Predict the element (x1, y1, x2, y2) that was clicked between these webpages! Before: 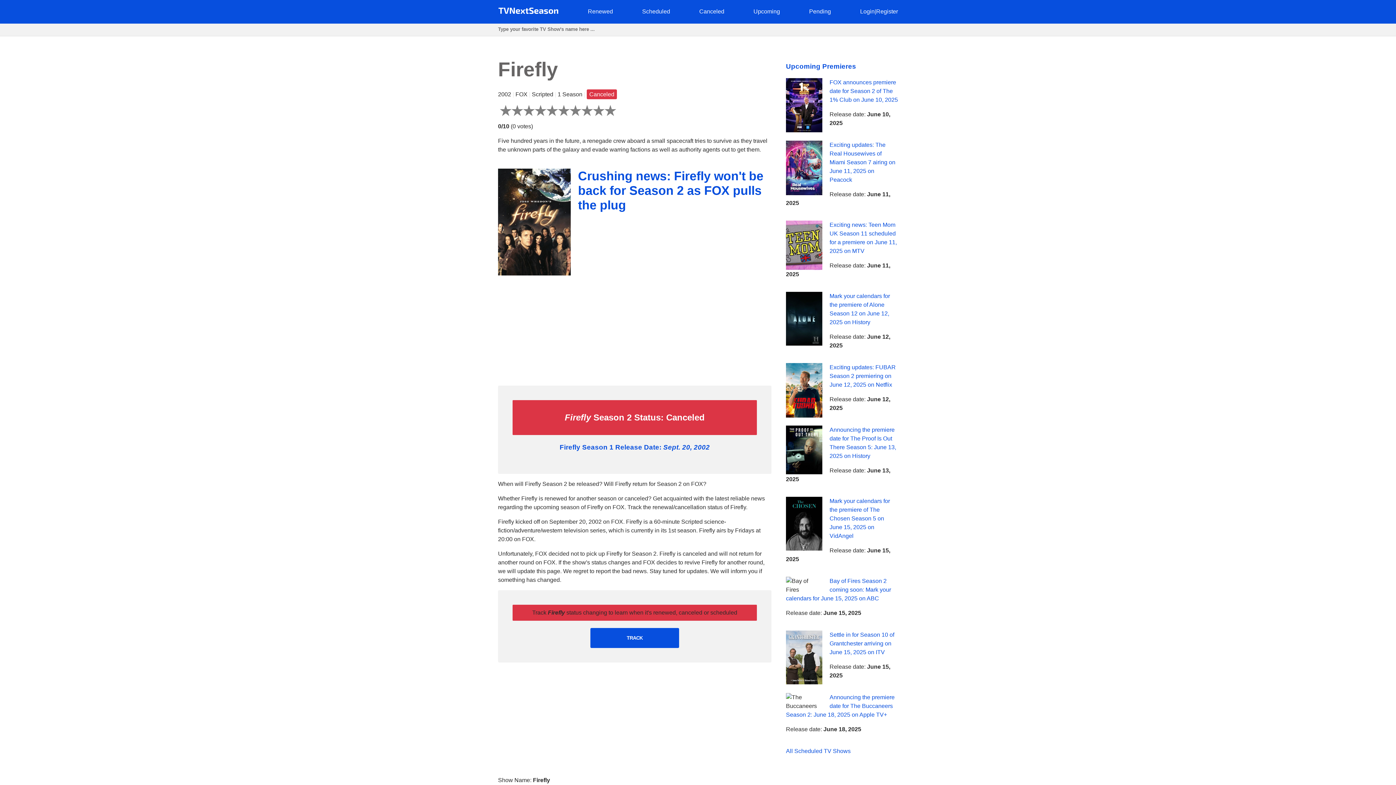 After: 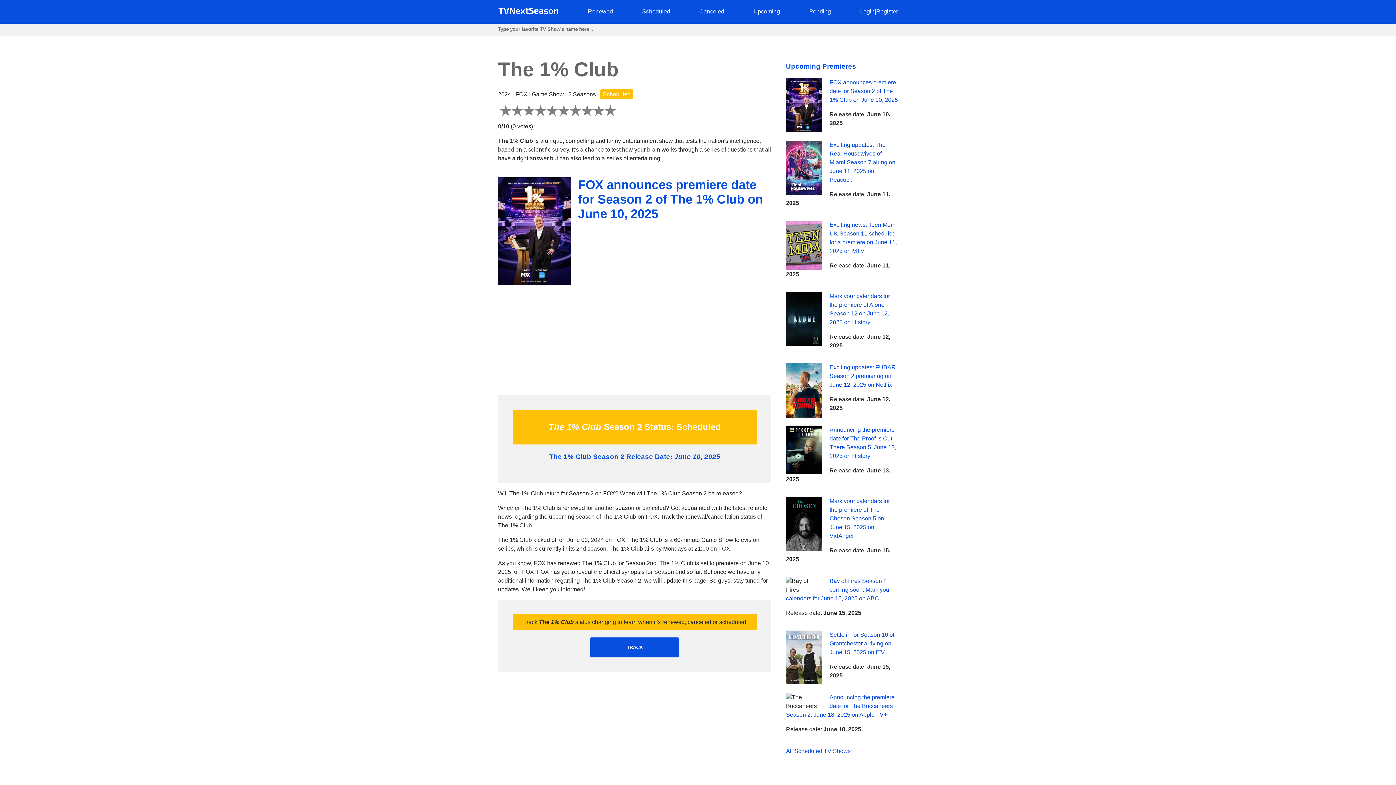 Action: bbox: (829, 79, 898, 103) label: FOX announces premiere date for Season 2 of The 1% Club on June 10, 2025